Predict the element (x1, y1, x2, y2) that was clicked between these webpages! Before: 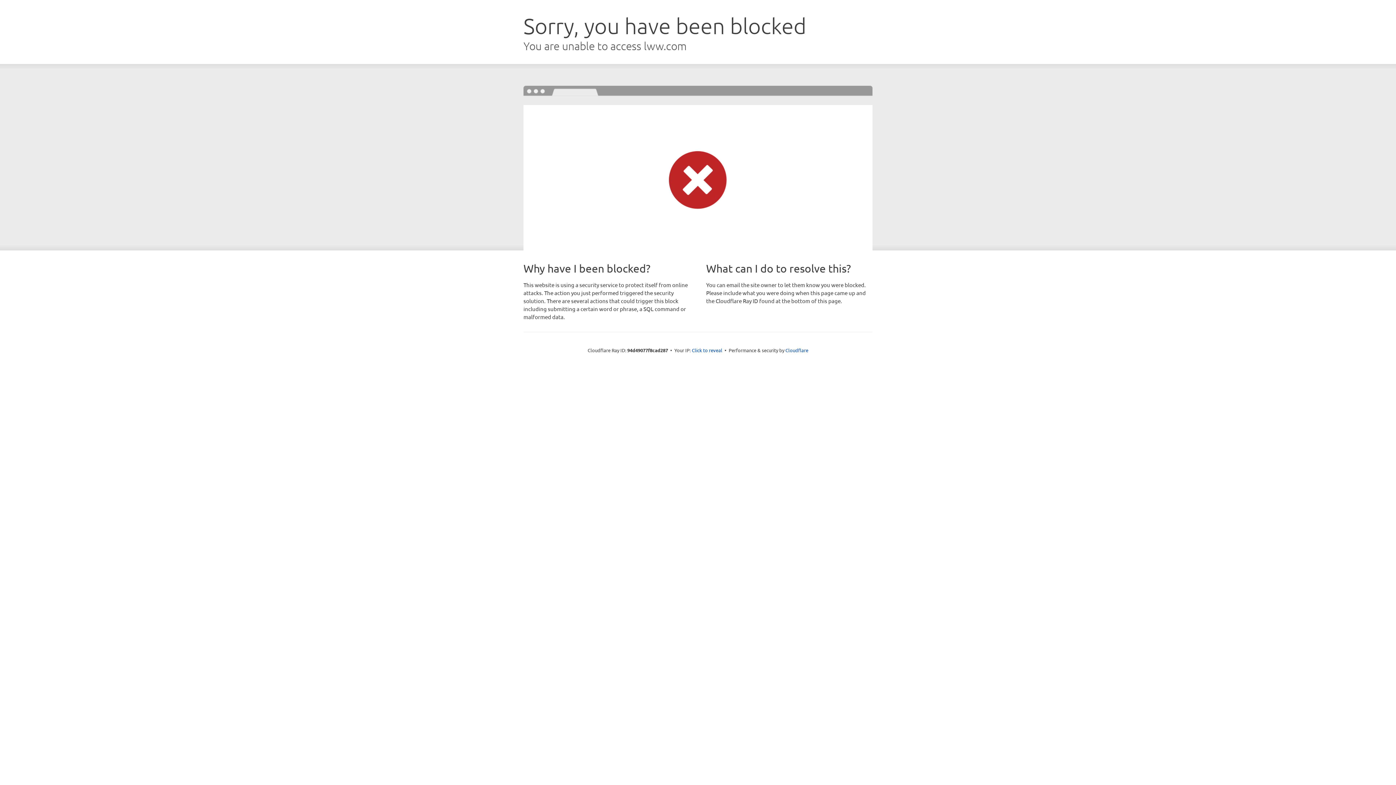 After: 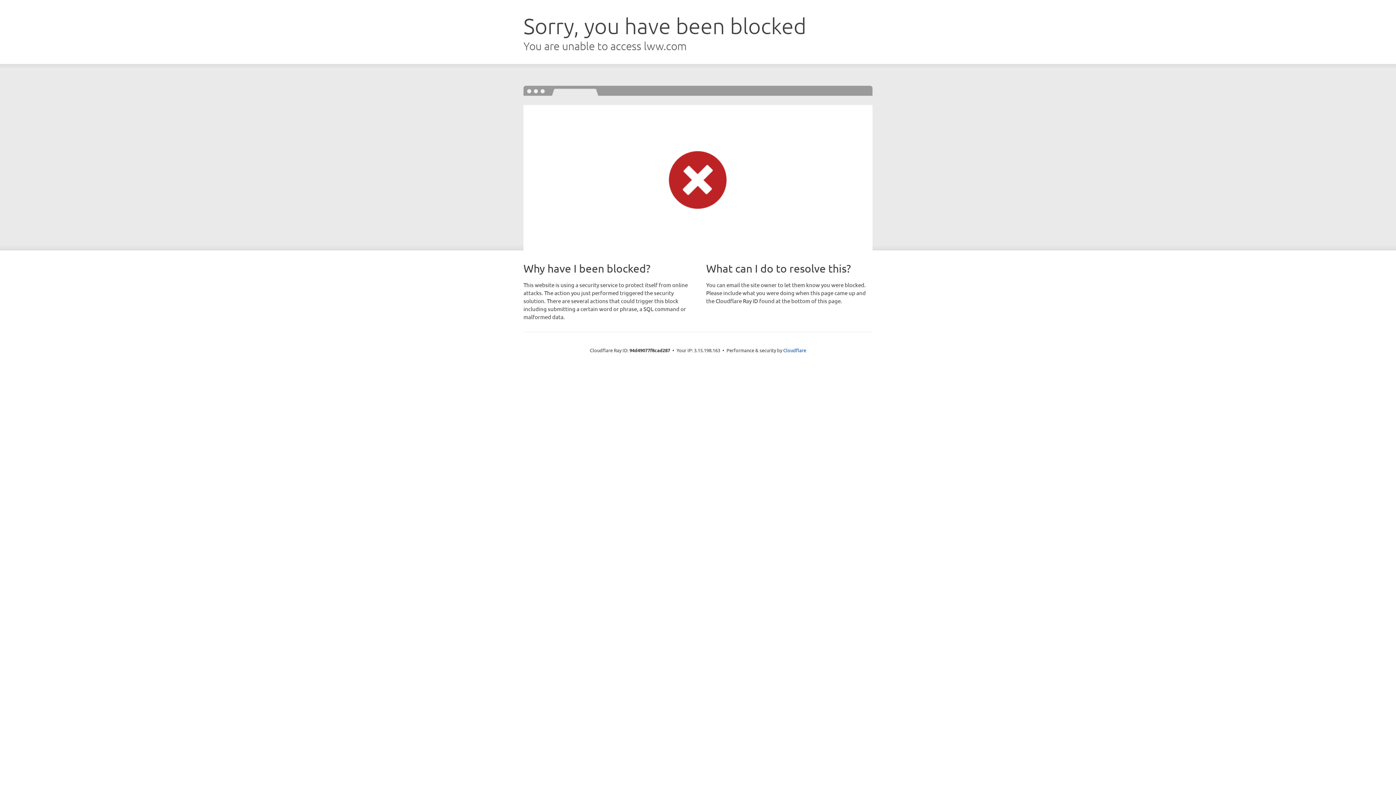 Action: label: Click to reveal bbox: (692, 346, 722, 353)